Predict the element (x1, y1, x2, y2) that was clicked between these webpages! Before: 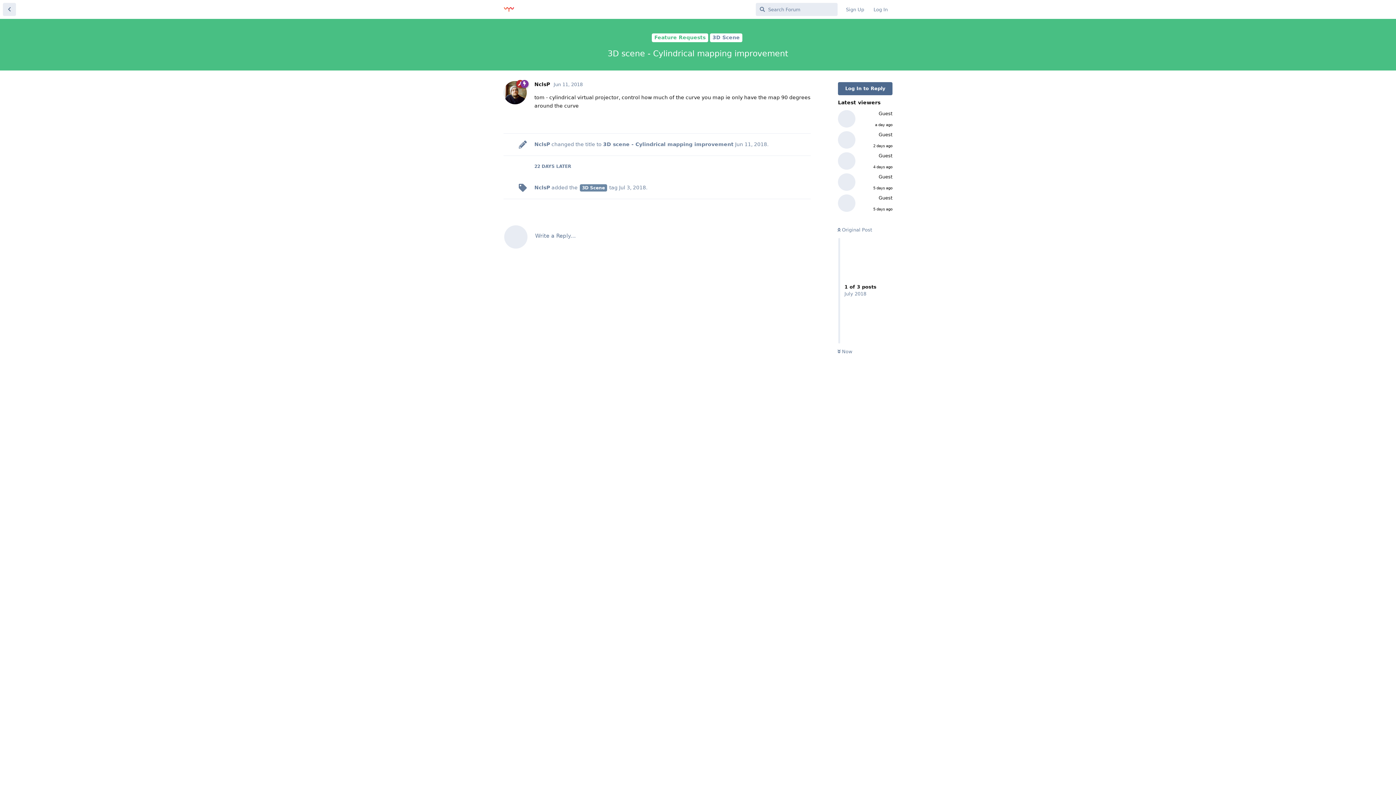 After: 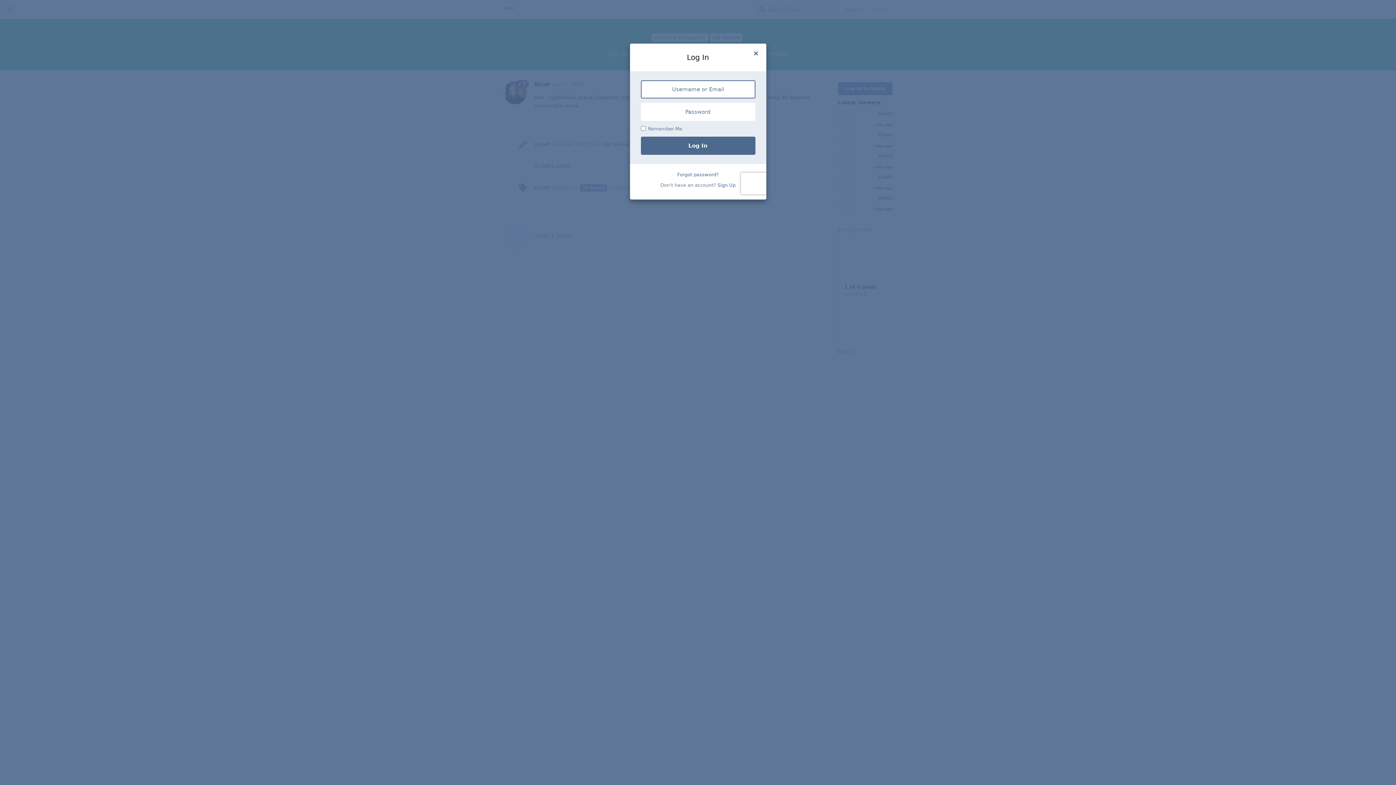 Action: bbox: (869, 3, 892, 16) label: Log In